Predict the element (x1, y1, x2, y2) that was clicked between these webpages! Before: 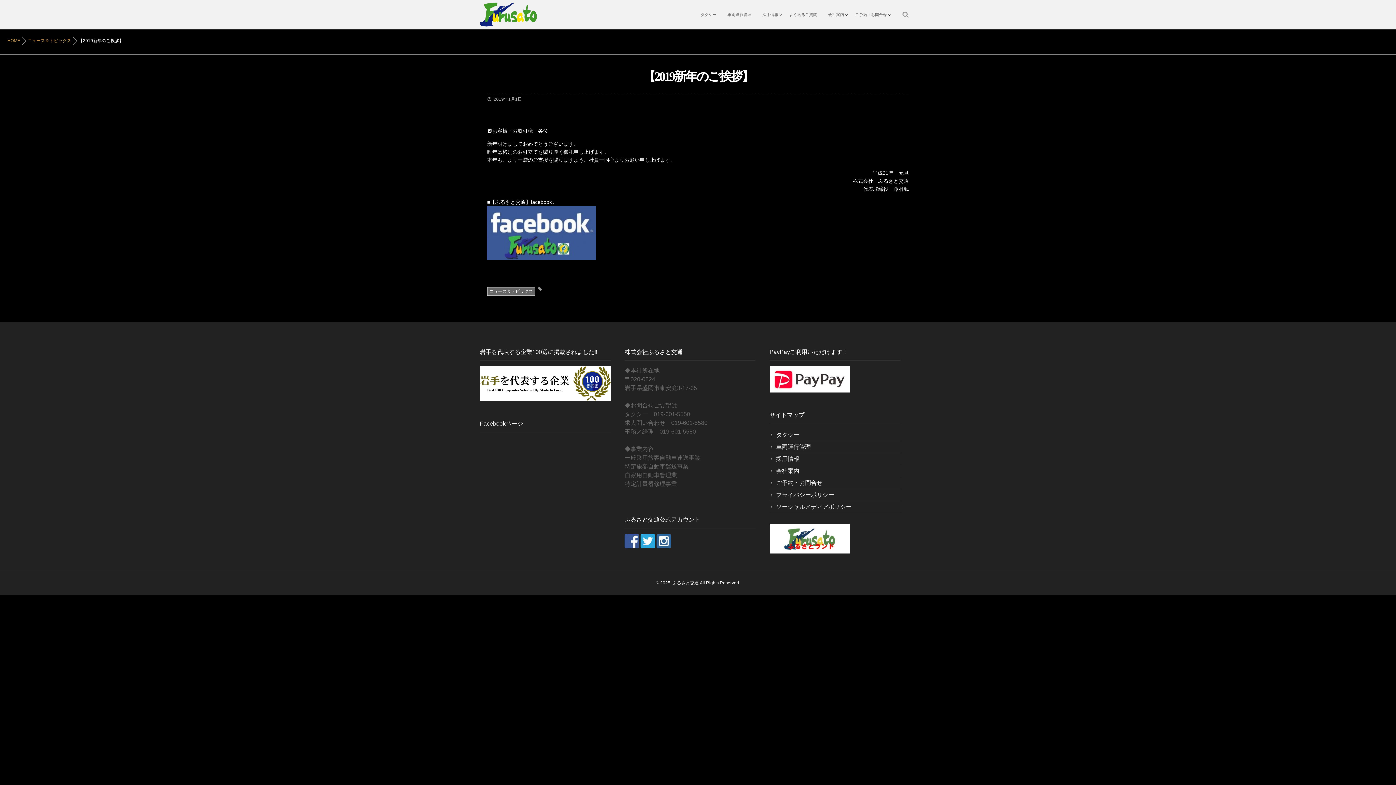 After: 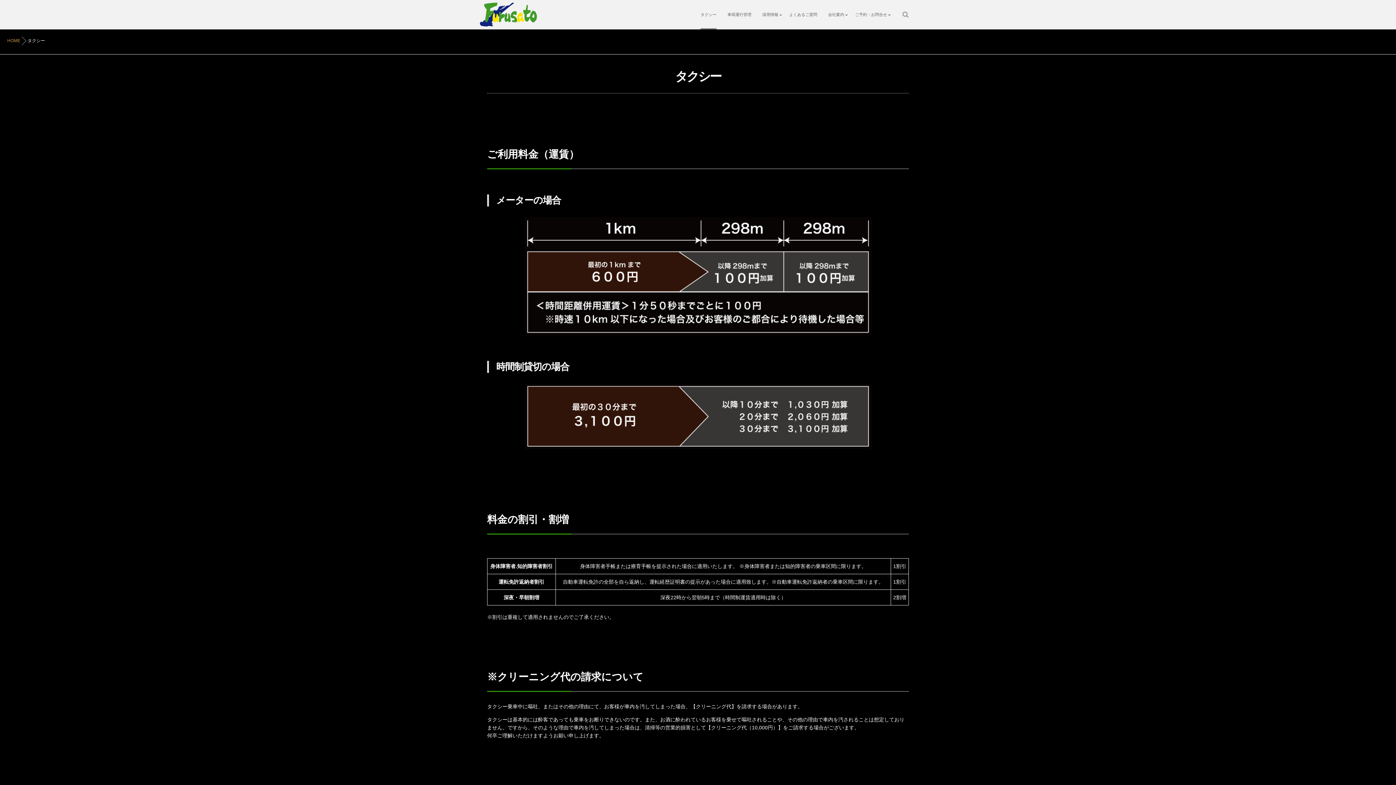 Action: label: タクシー bbox: (769, 429, 900, 441)